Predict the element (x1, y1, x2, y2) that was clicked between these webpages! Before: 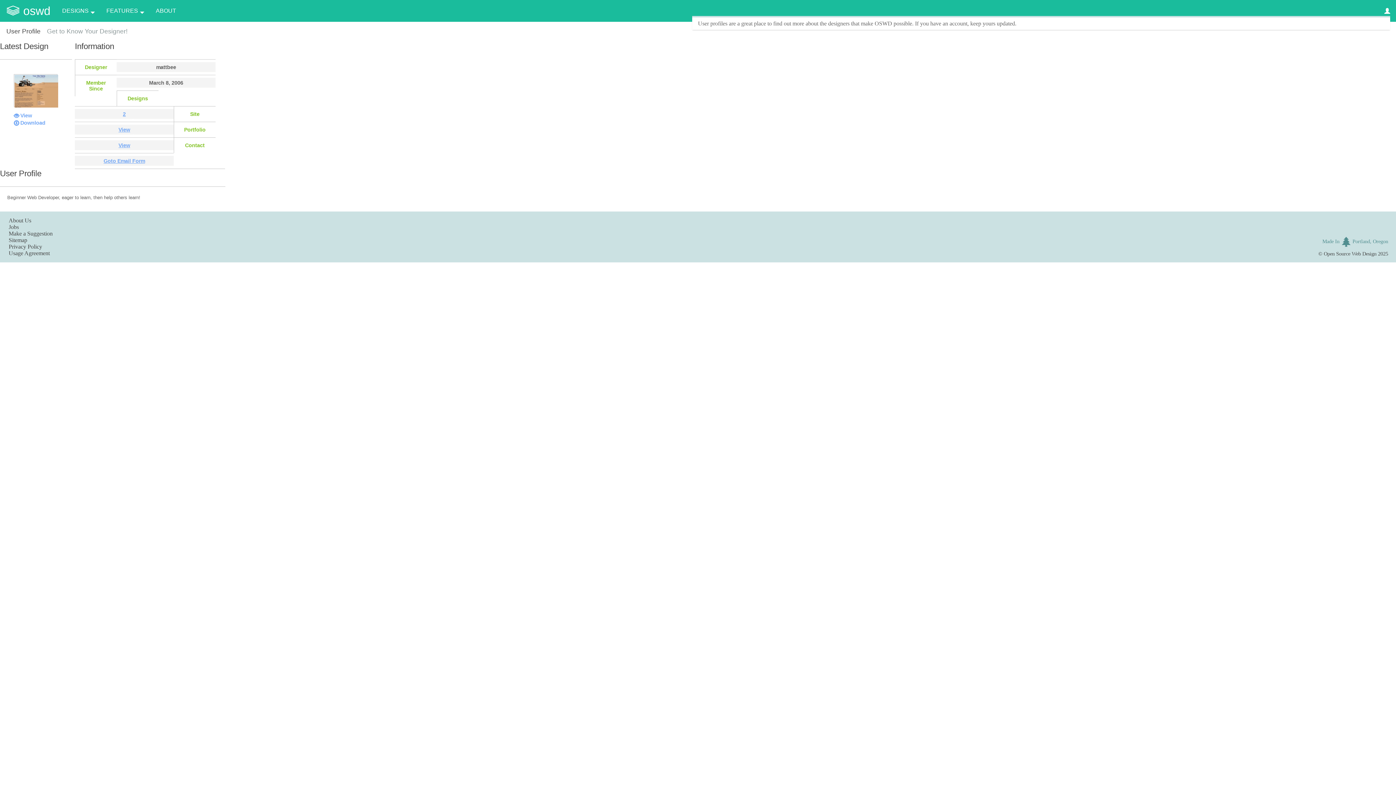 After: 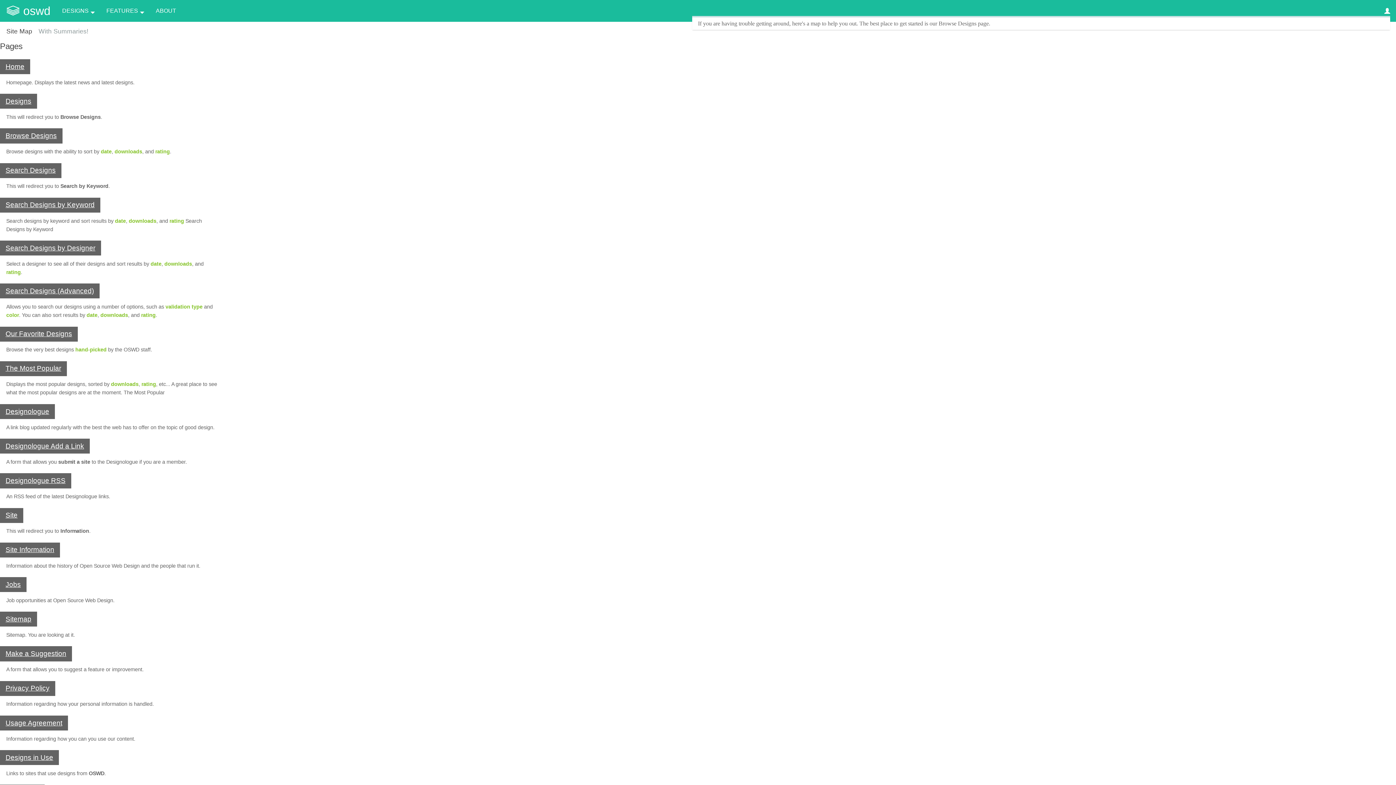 Action: label: Sitemap bbox: (8, 237, 27, 243)